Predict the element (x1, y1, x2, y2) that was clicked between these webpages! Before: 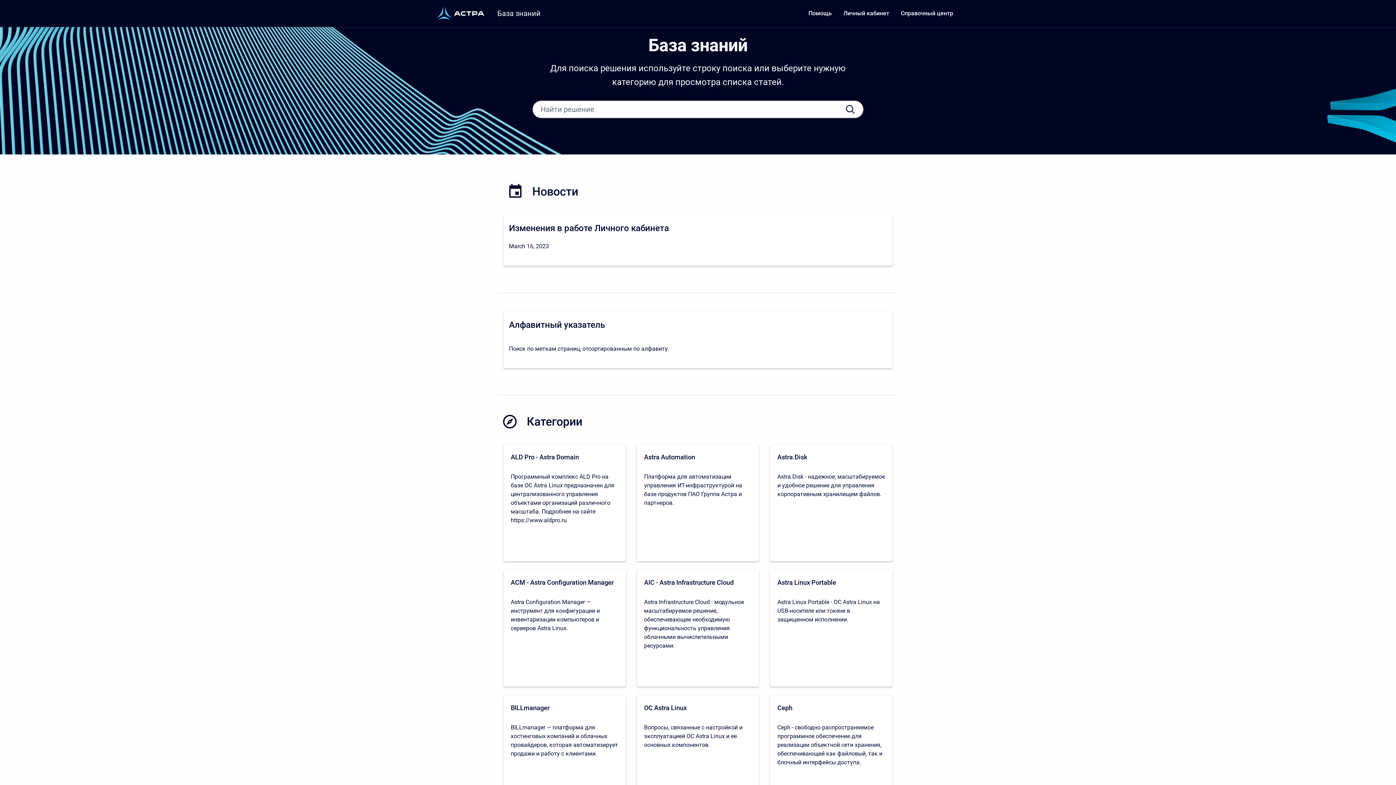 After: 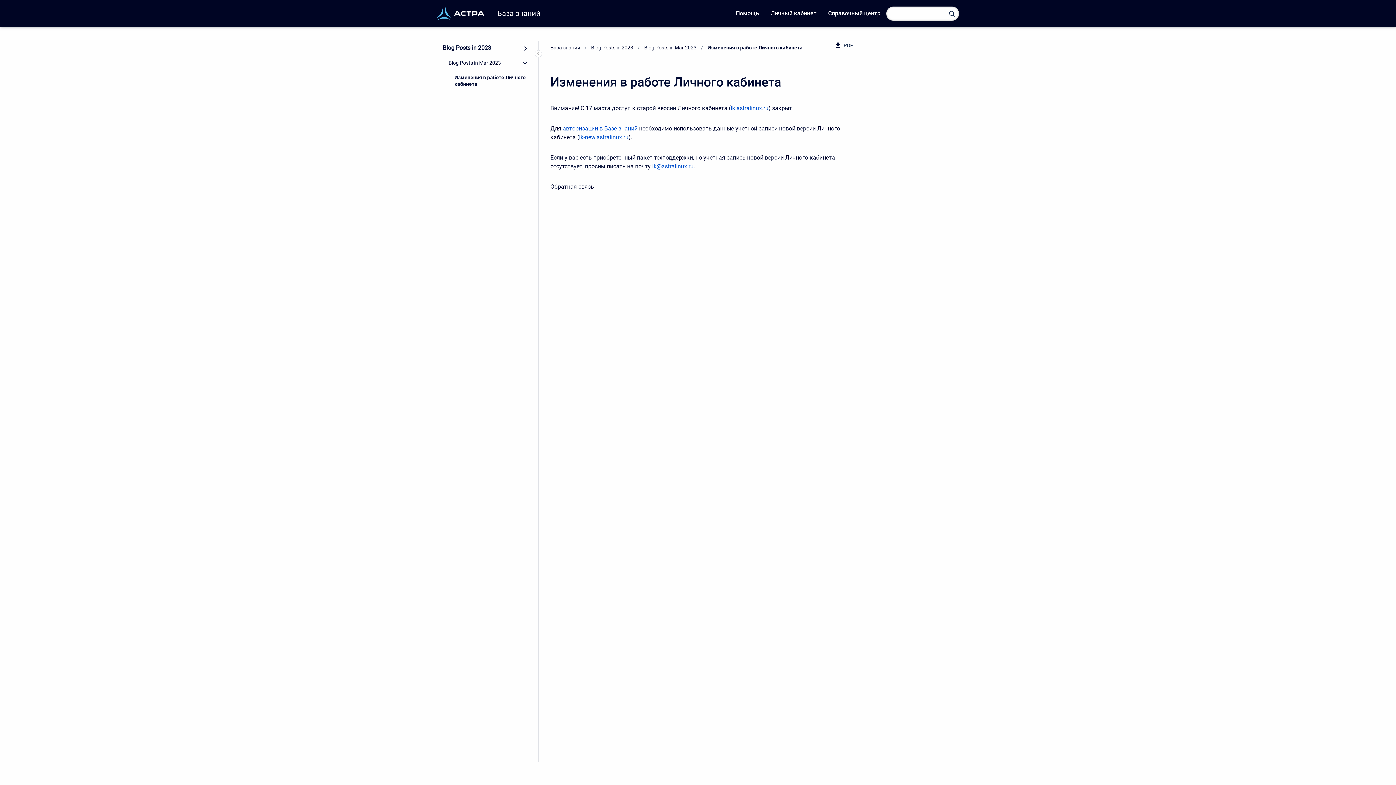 Action: bbox: (503, 214, 892, 265) label: Изменения в работе Личного кабинета